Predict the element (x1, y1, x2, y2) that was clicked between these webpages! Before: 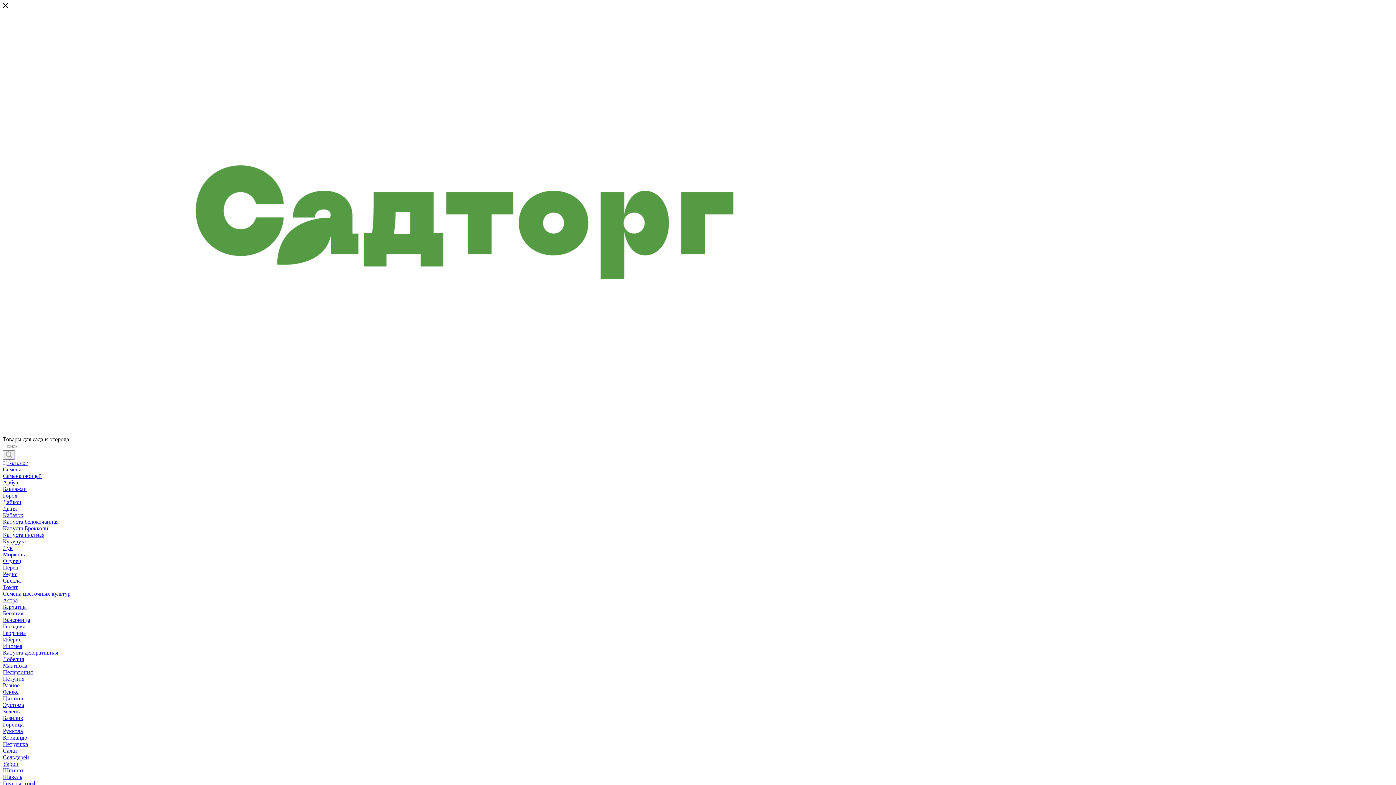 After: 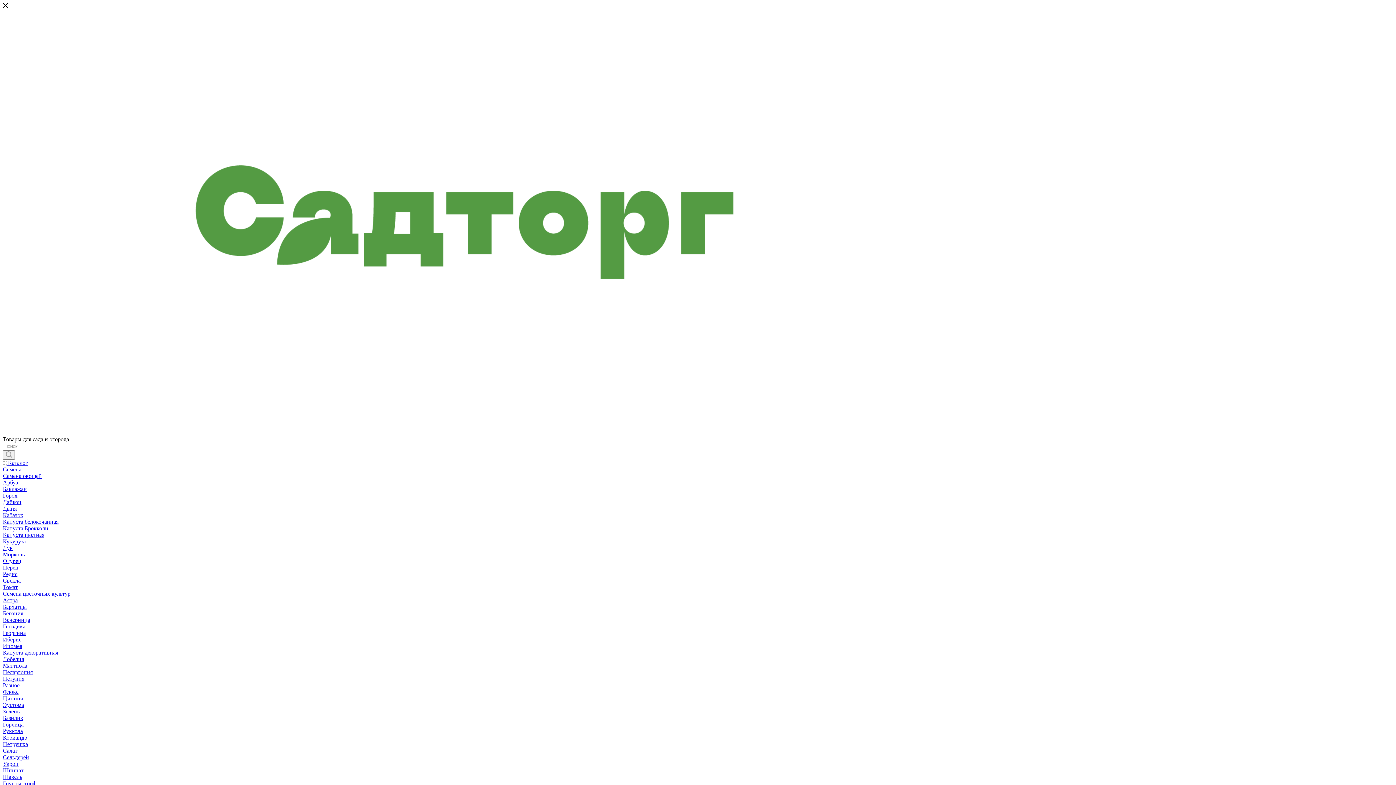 Action: label: Арбуз bbox: (2, 479, 17, 485)